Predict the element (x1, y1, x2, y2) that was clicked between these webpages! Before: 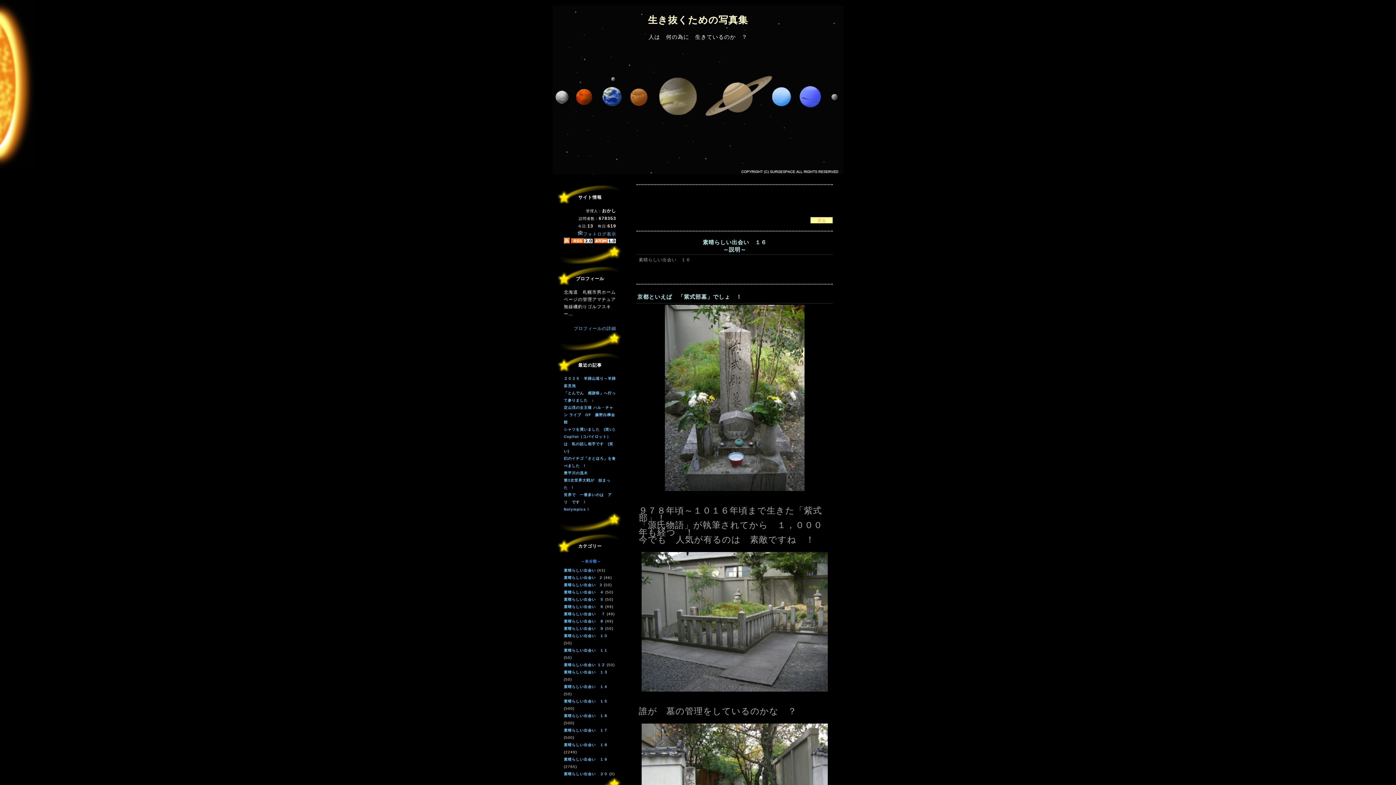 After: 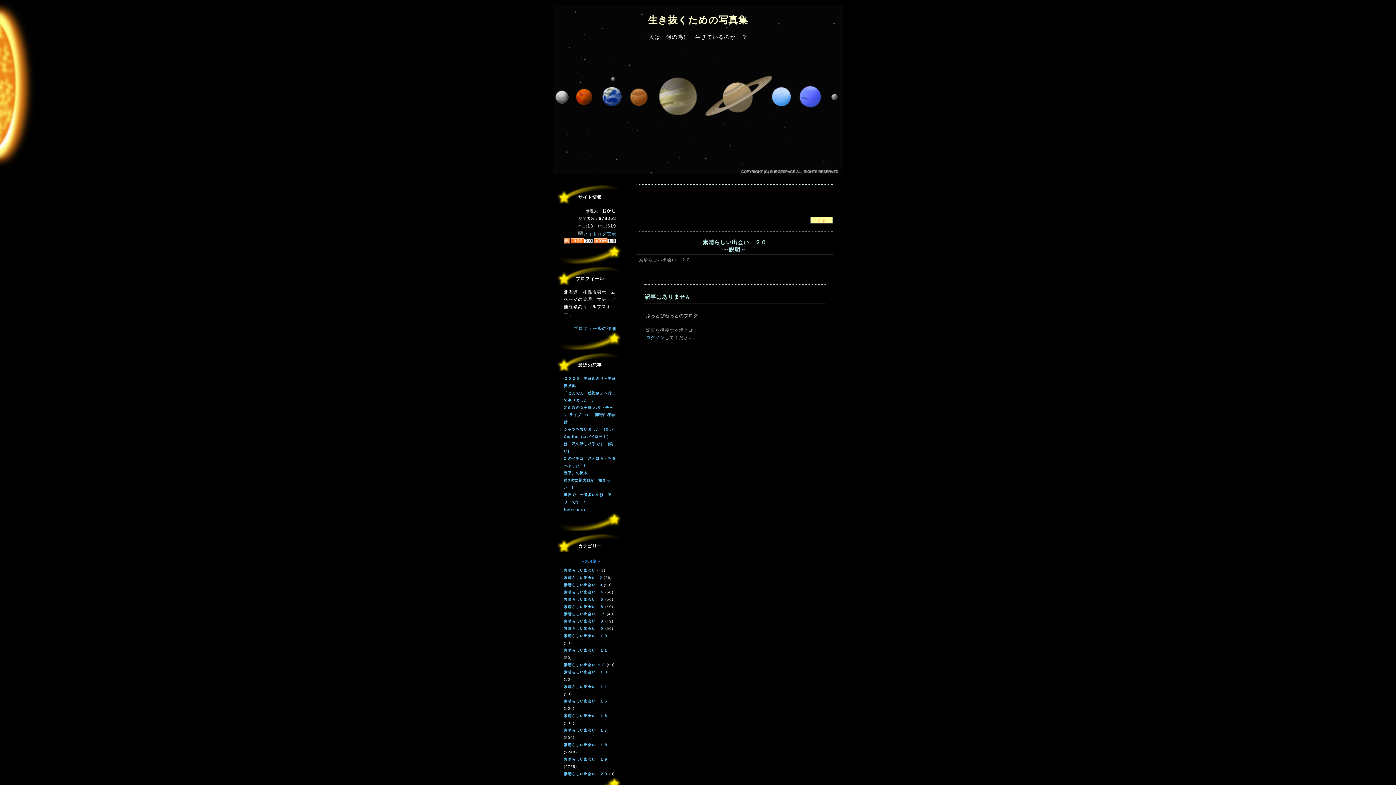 Action: label: 素晴らしい出会い　２０  bbox: (564, 771, 609, 776)